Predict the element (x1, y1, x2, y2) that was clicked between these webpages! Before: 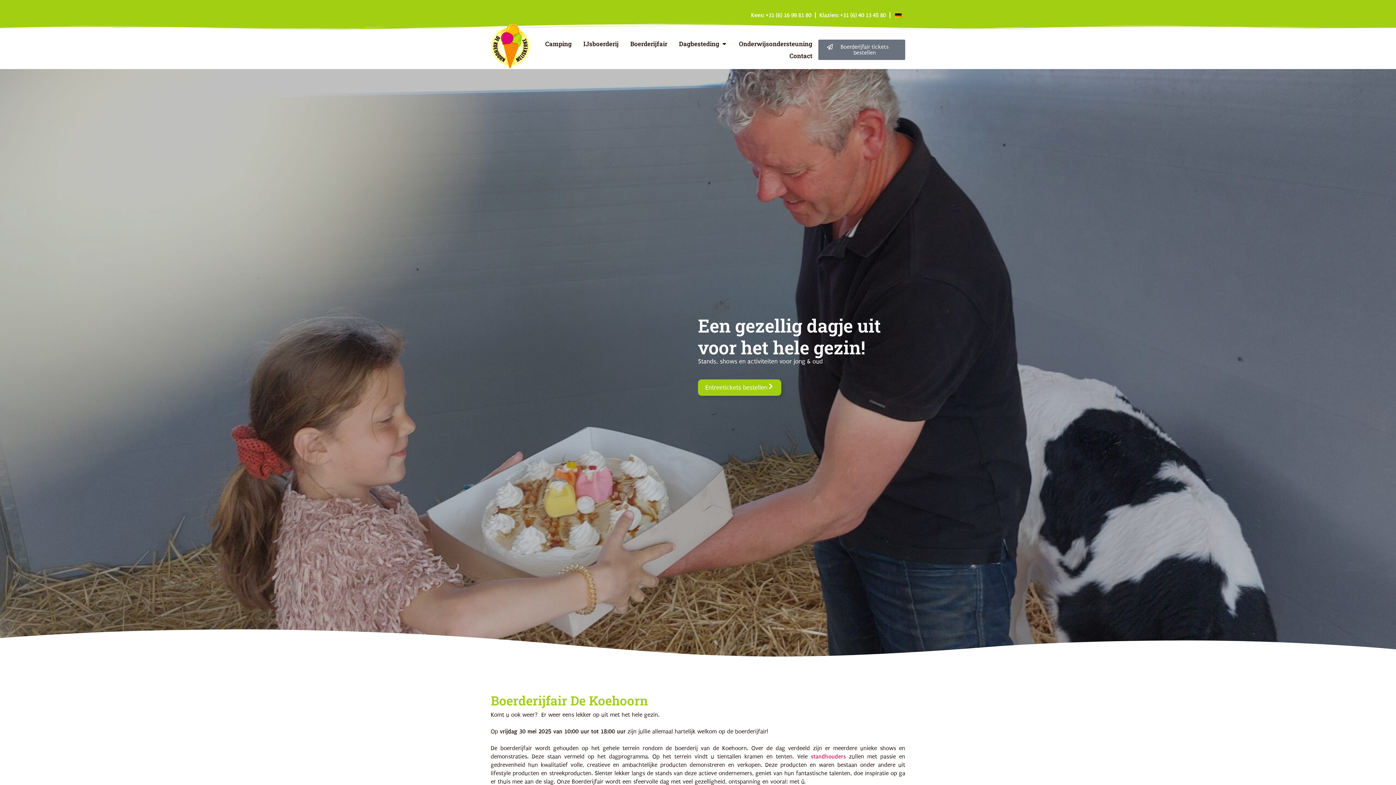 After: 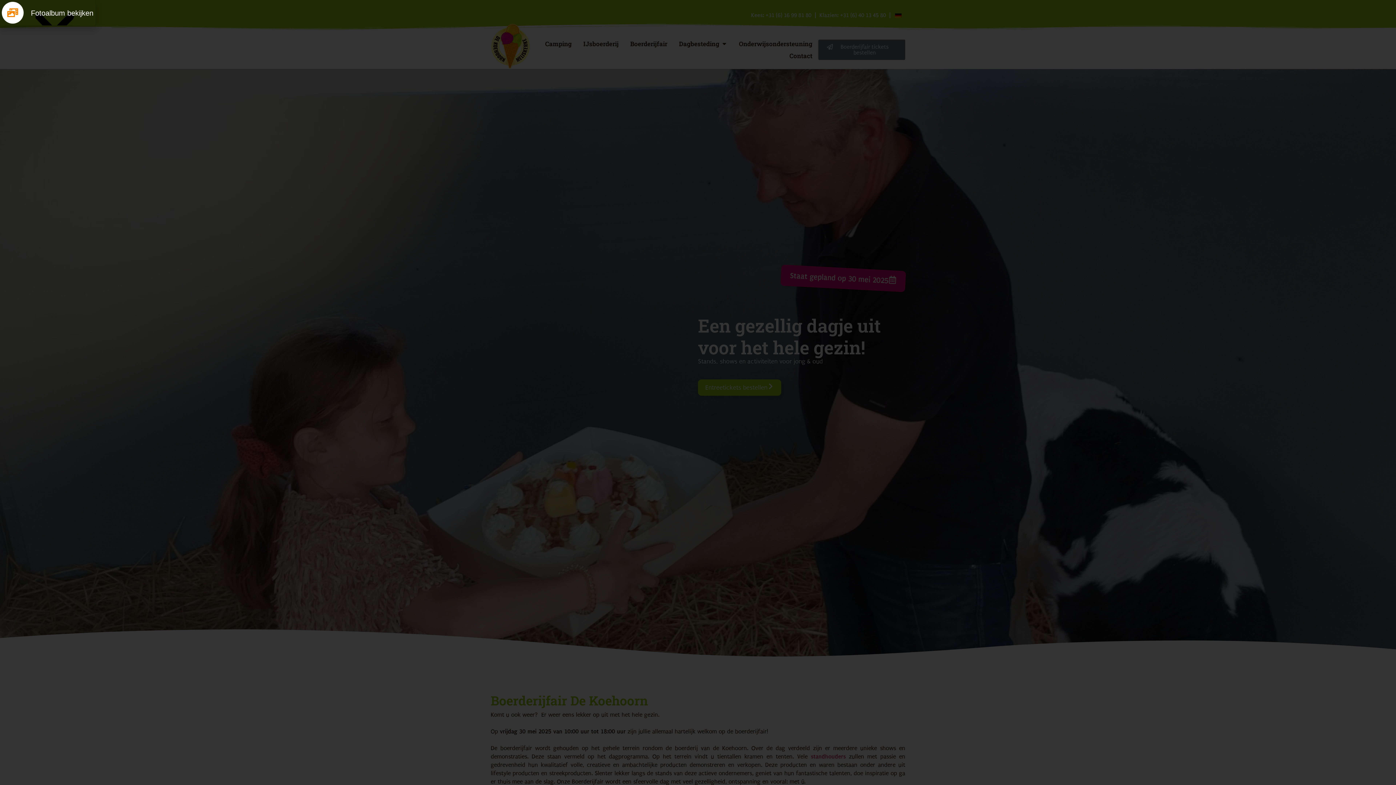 Action: bbox: (751, 12, 811, 18) label: Kees: +31 (6) 16 99 81 80